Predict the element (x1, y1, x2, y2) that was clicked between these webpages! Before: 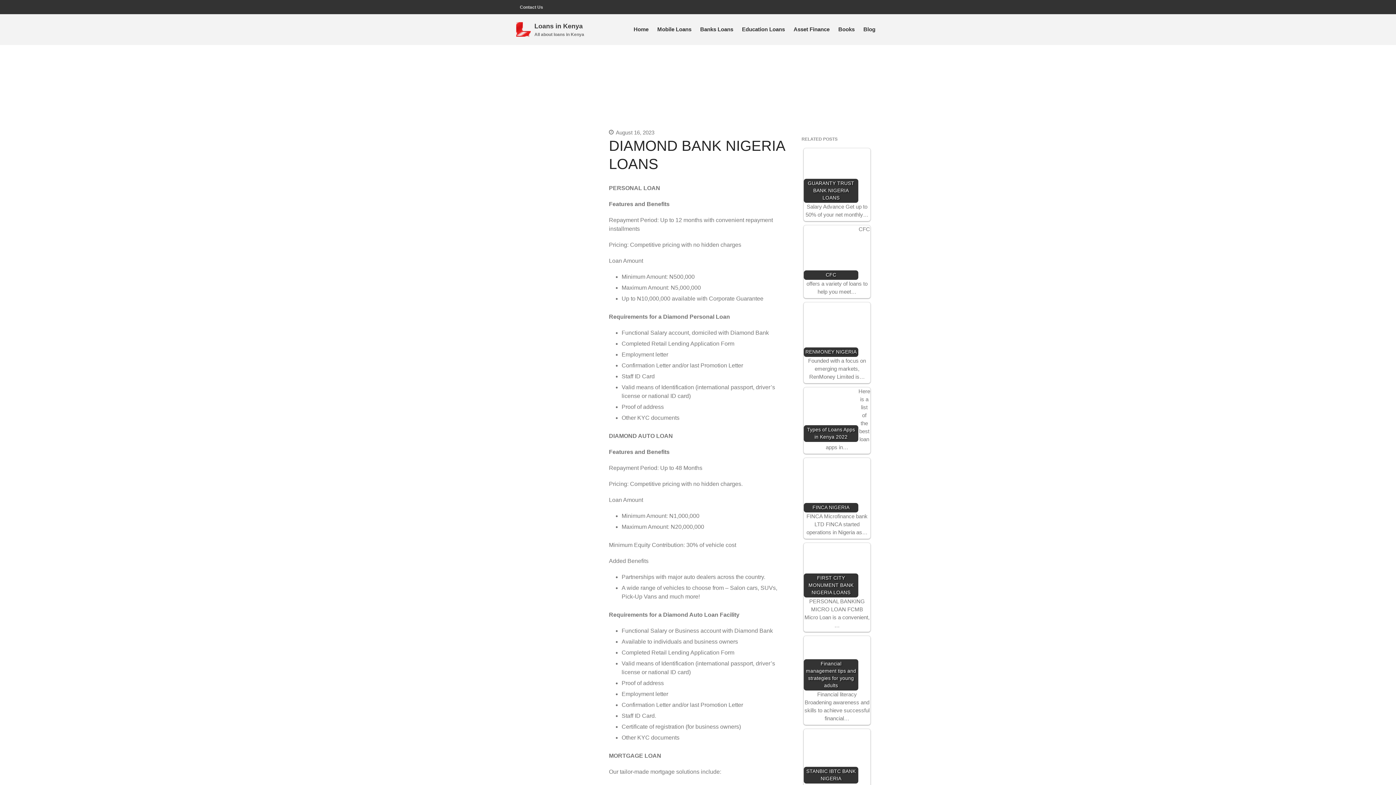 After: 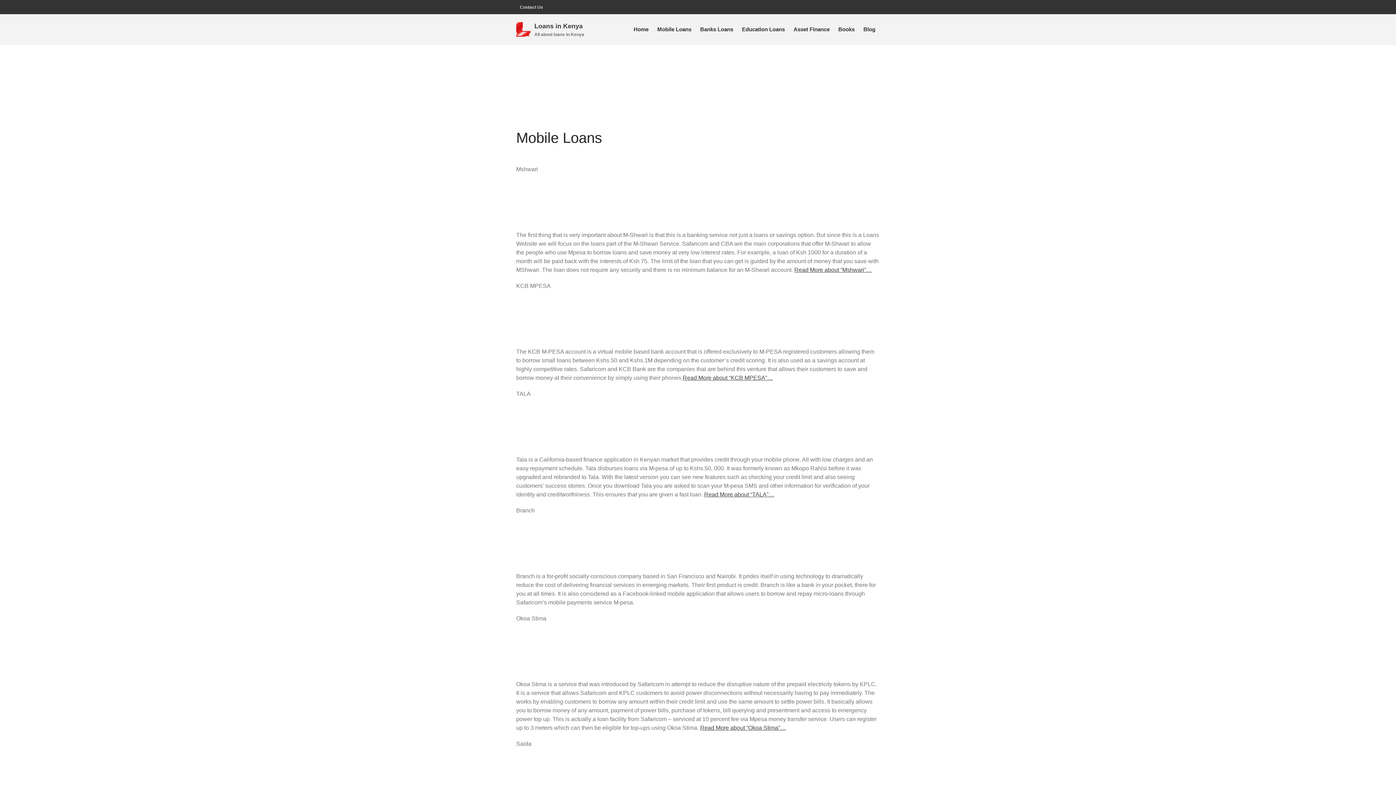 Action: bbox: (653, 24, 695, 35) label: Mobile Loans